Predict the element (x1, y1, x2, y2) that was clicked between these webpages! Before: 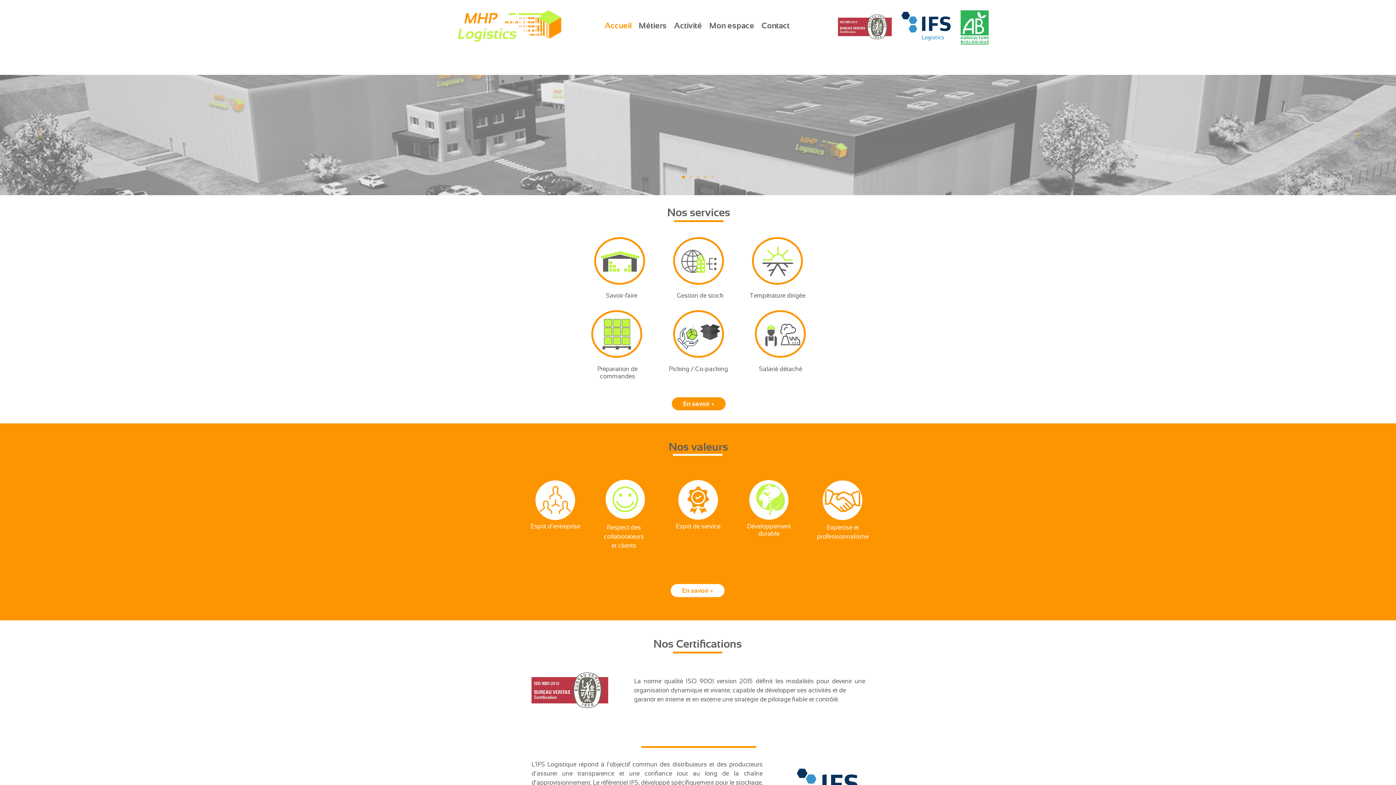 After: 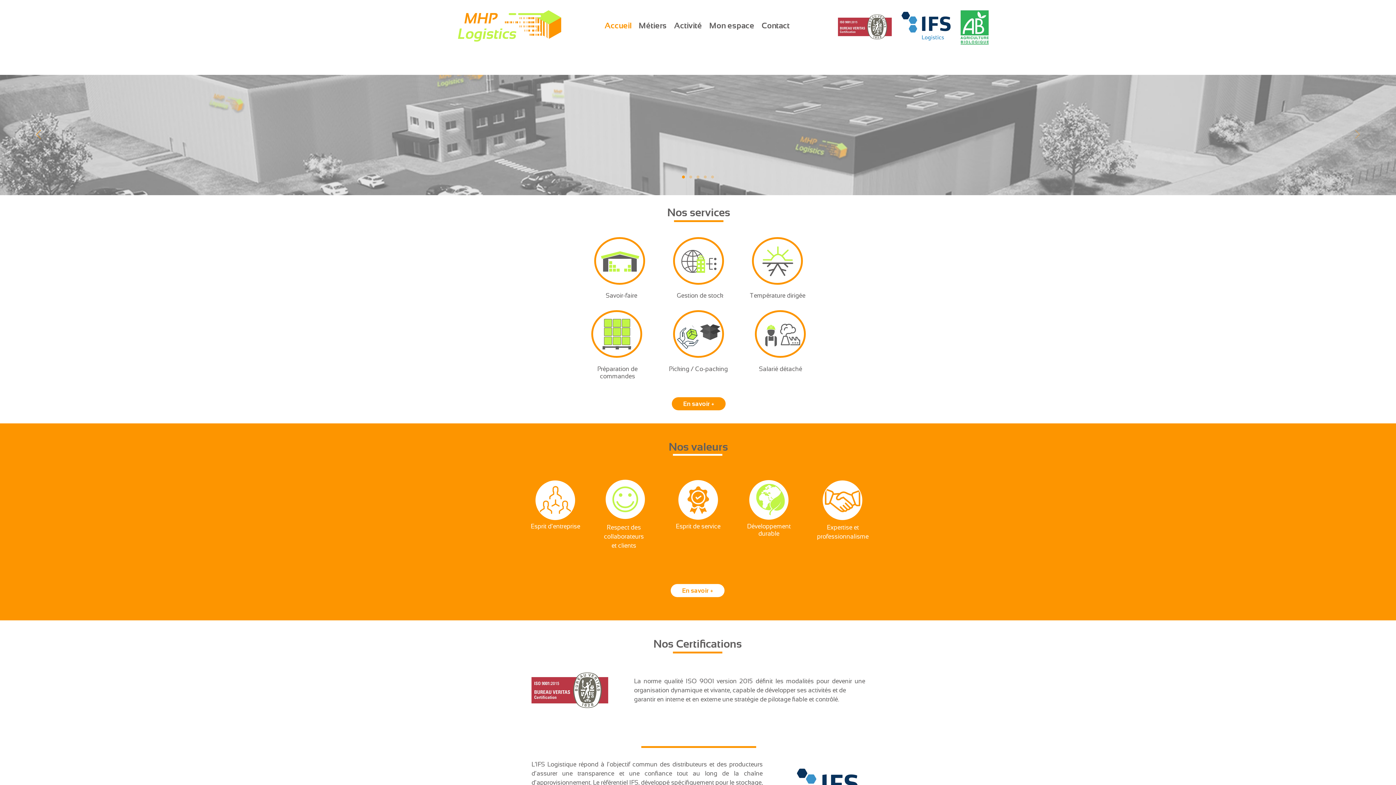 Action: bbox: (1355, 130, 1360, 139) label: Next